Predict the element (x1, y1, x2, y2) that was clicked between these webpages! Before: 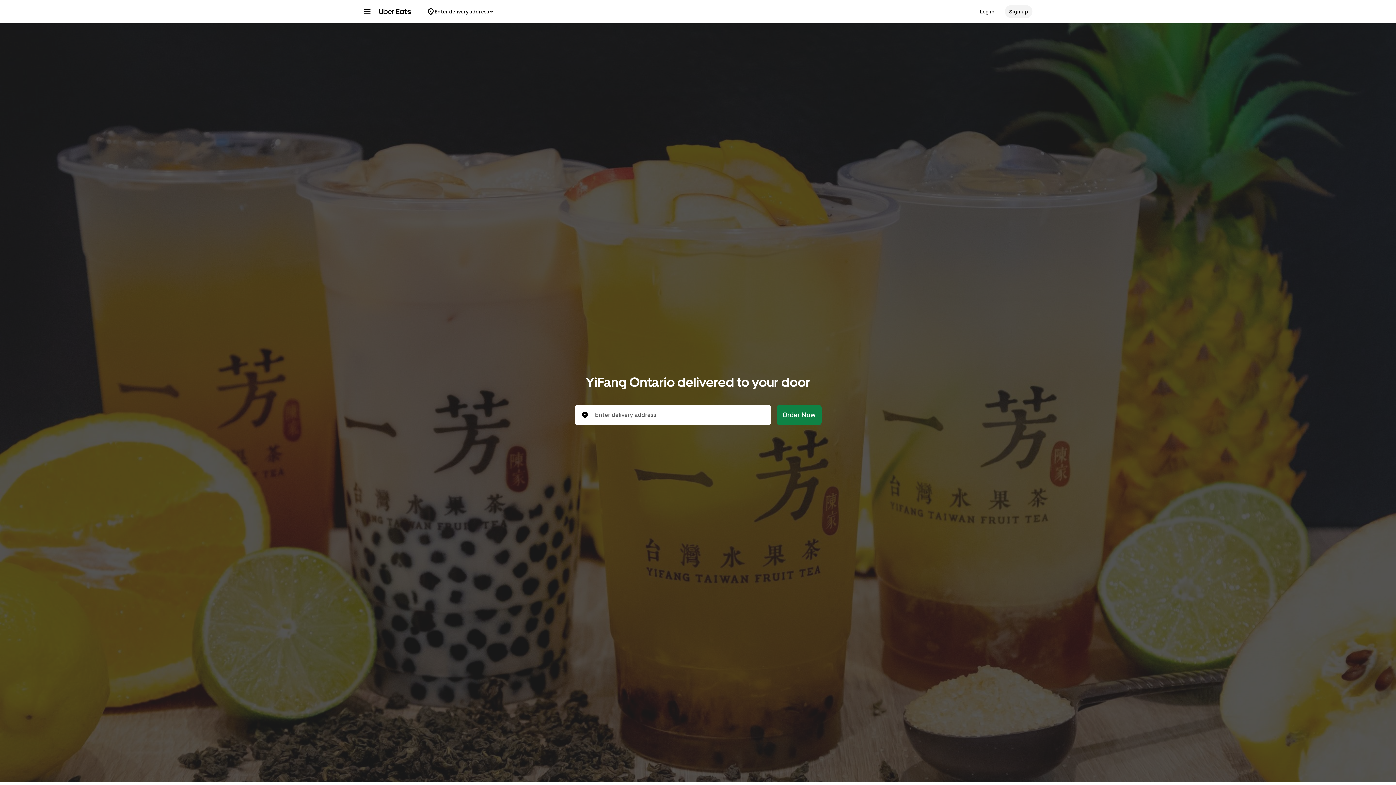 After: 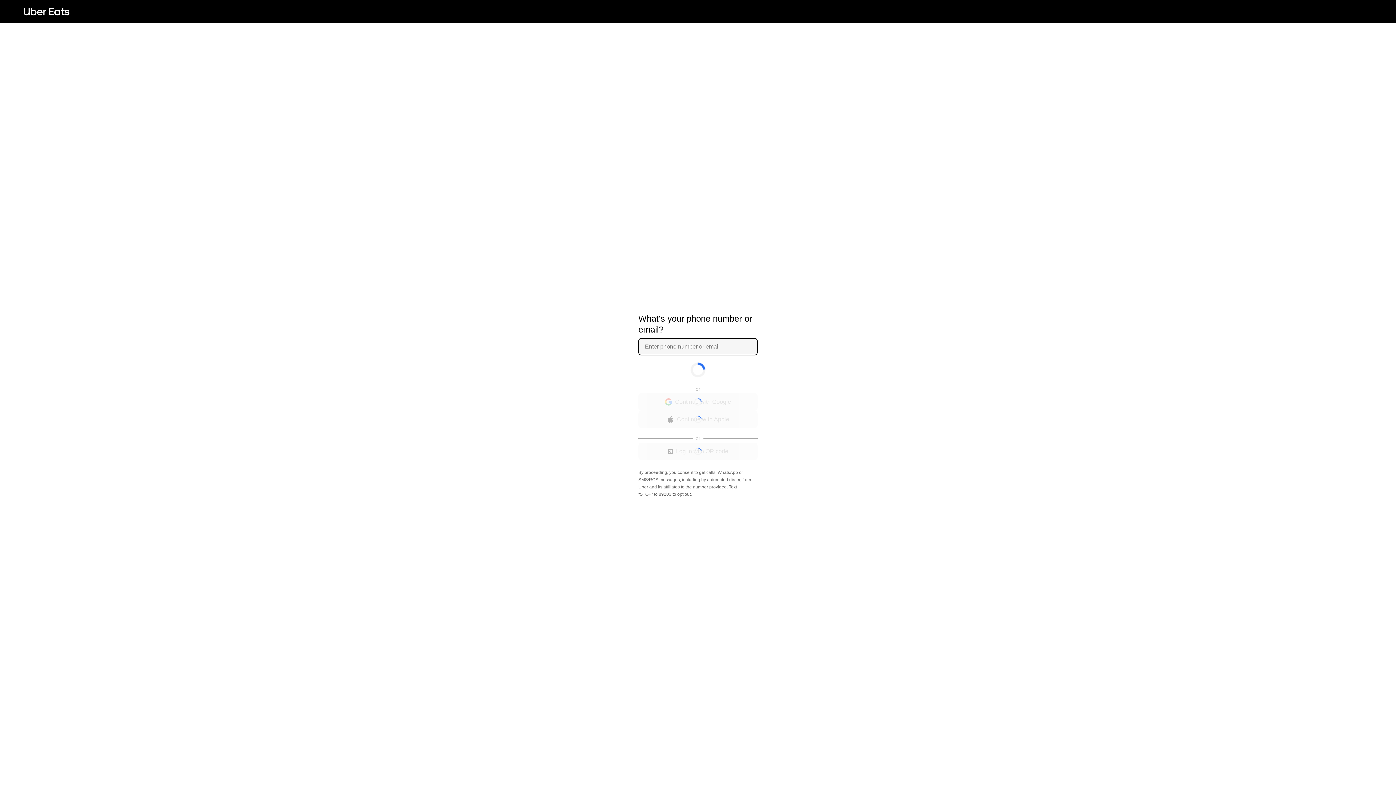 Action: bbox: (1005, 5, 1032, 18) label: Sign up